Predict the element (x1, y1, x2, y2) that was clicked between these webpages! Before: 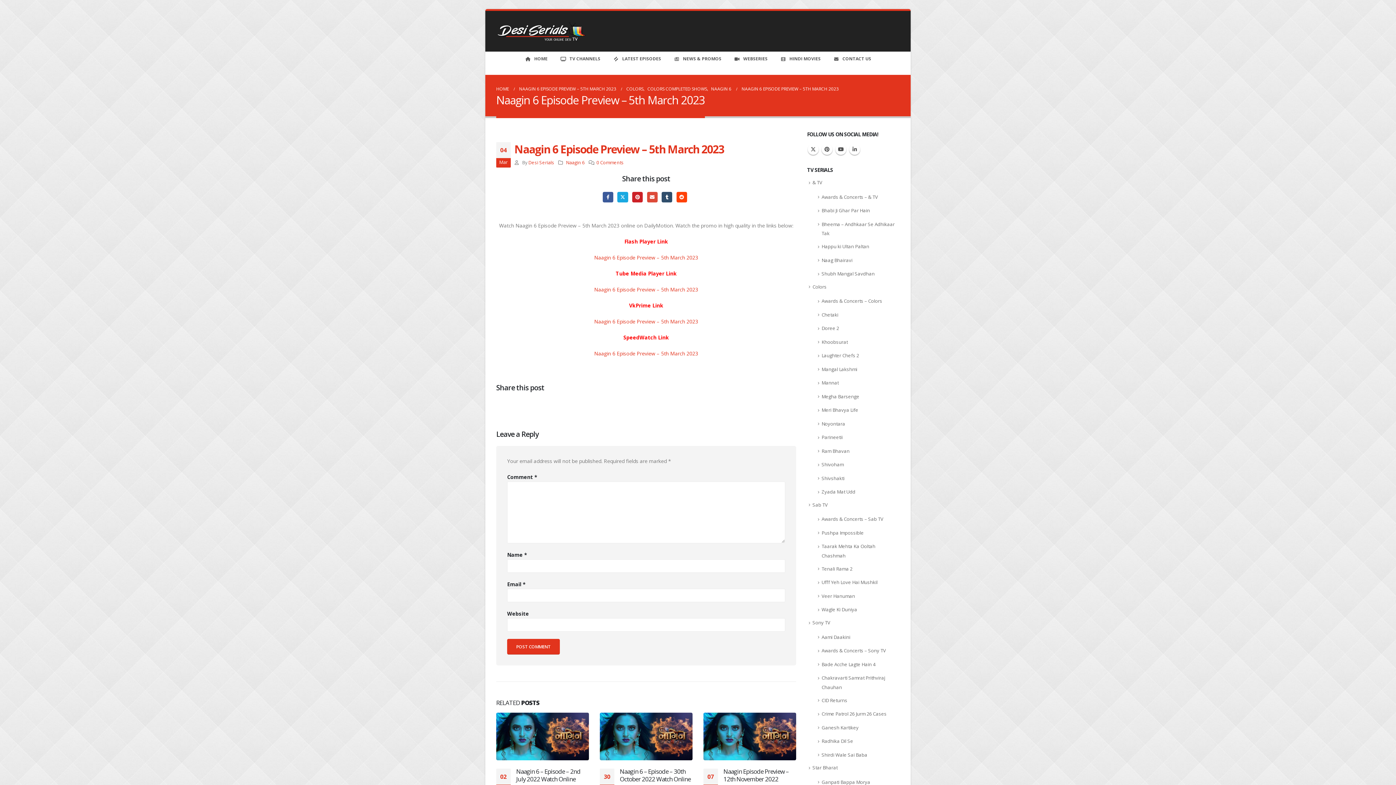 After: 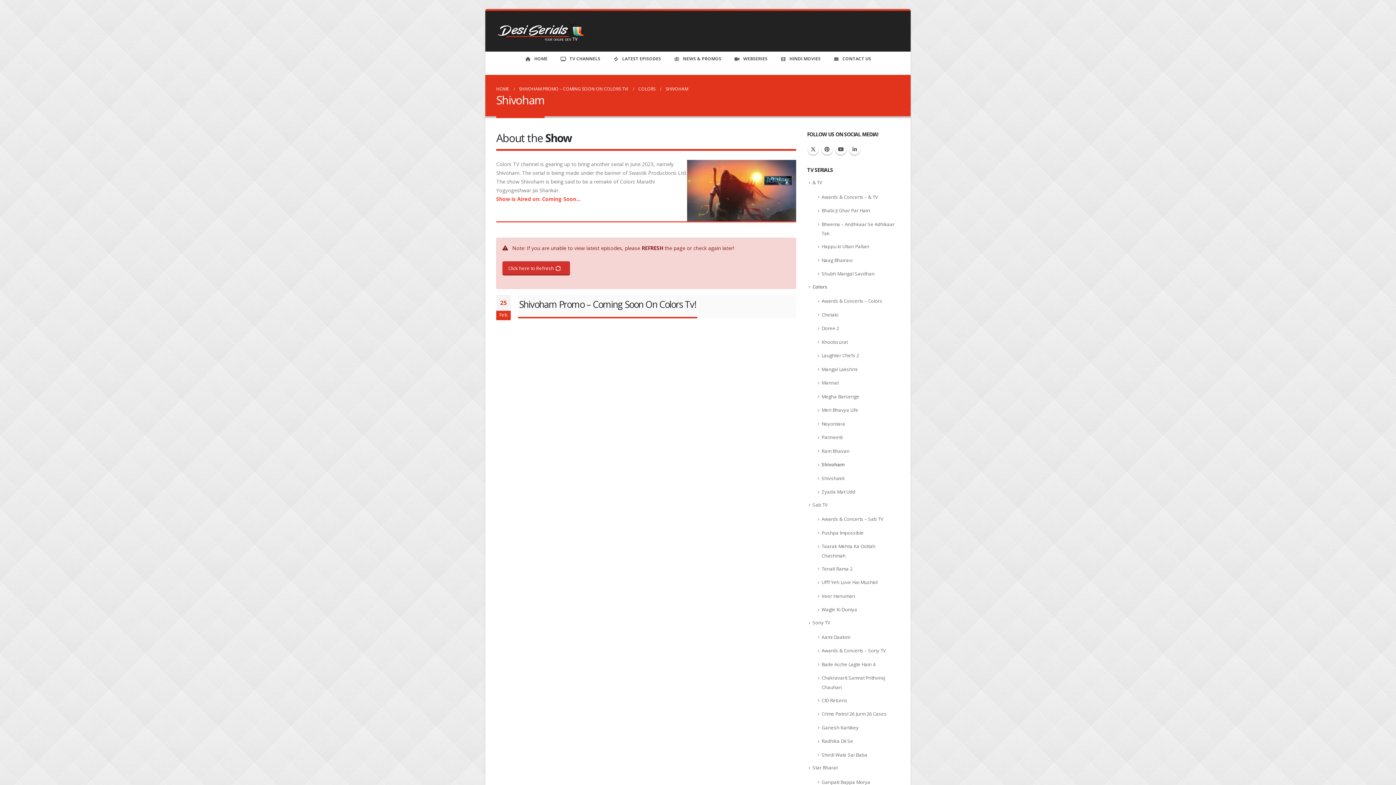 Action: bbox: (821, 461, 844, 468) label: Shivoham